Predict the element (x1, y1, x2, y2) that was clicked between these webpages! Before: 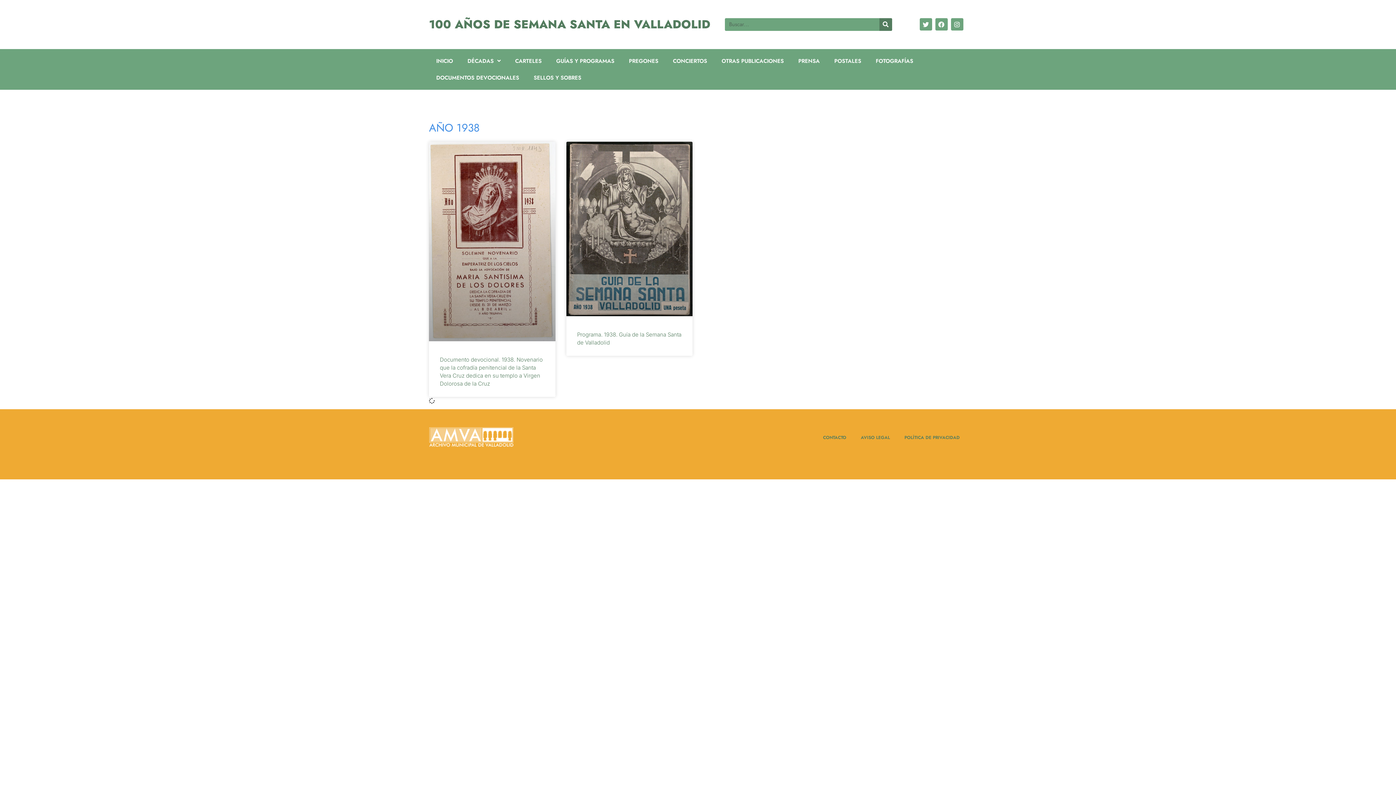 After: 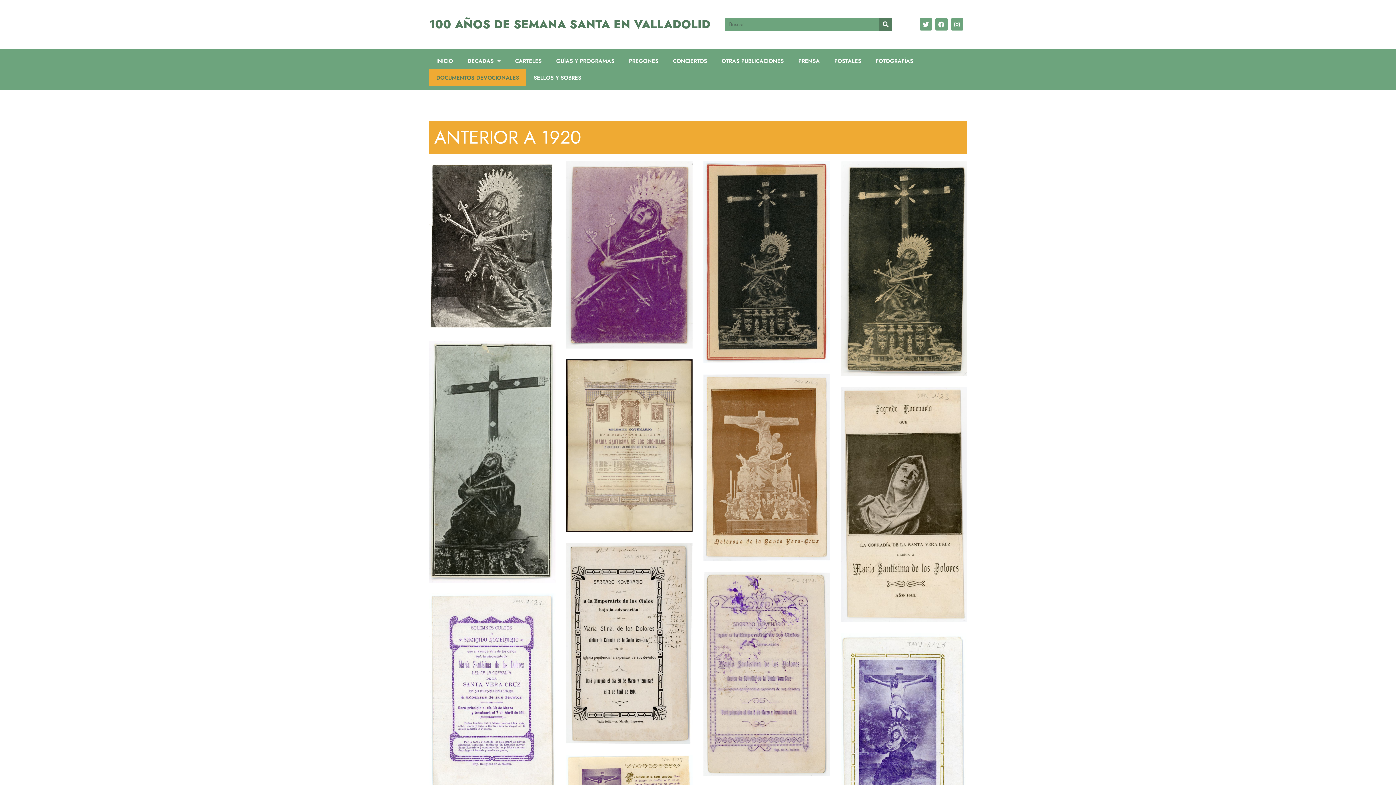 Action: label: DOCUMENTOS DEVOCIONALES bbox: (429, 69, 526, 86)